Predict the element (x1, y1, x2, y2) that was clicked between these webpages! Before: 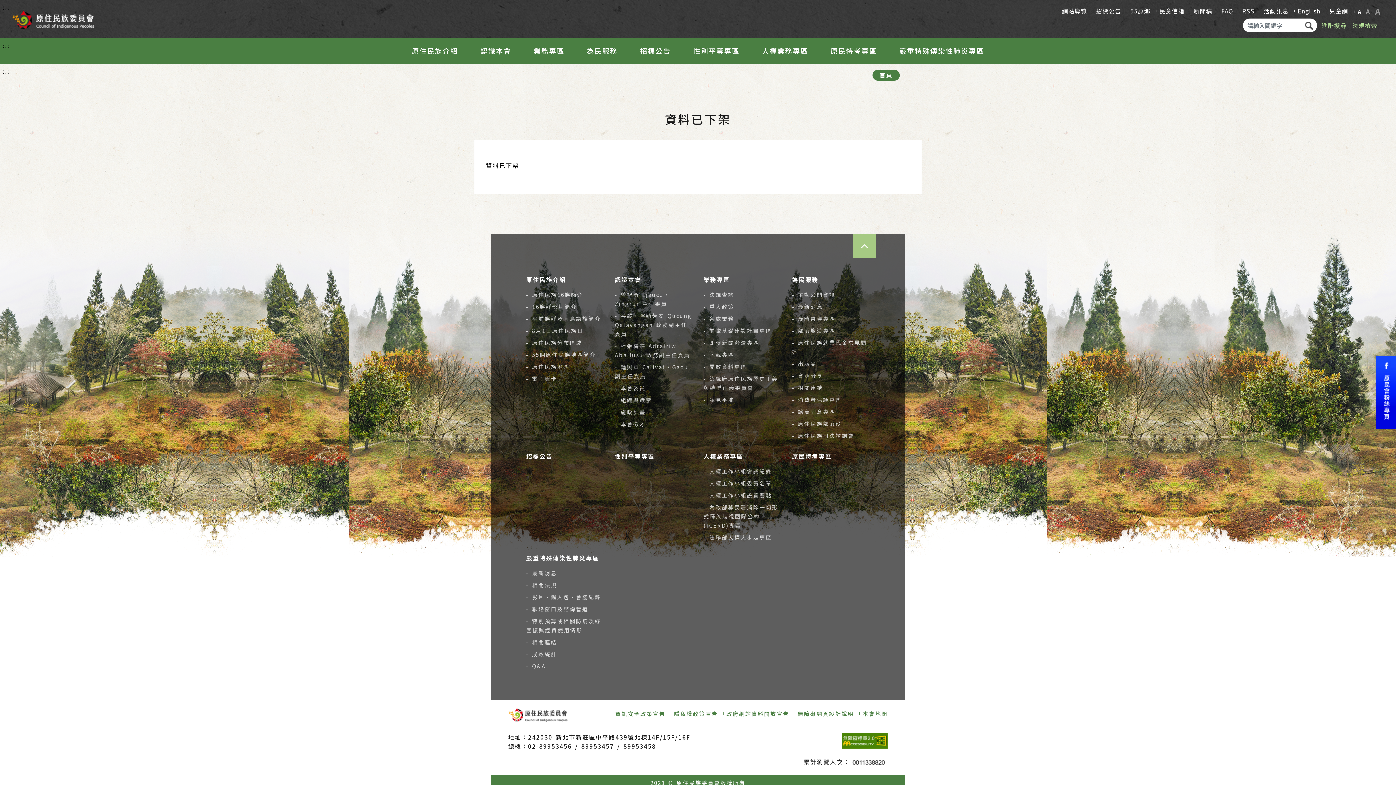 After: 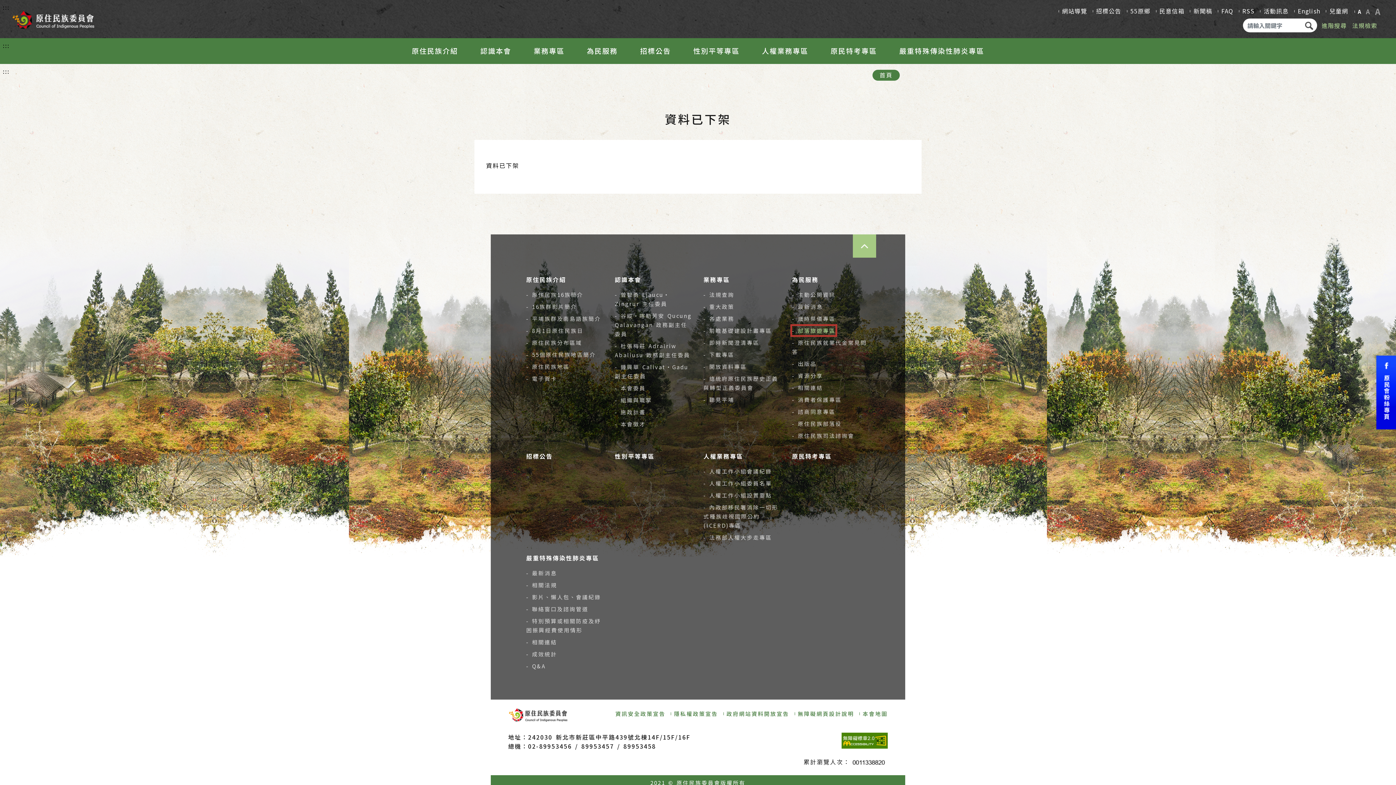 Action: label: - 部落旅遊專區 bbox: (792, 326, 835, 334)